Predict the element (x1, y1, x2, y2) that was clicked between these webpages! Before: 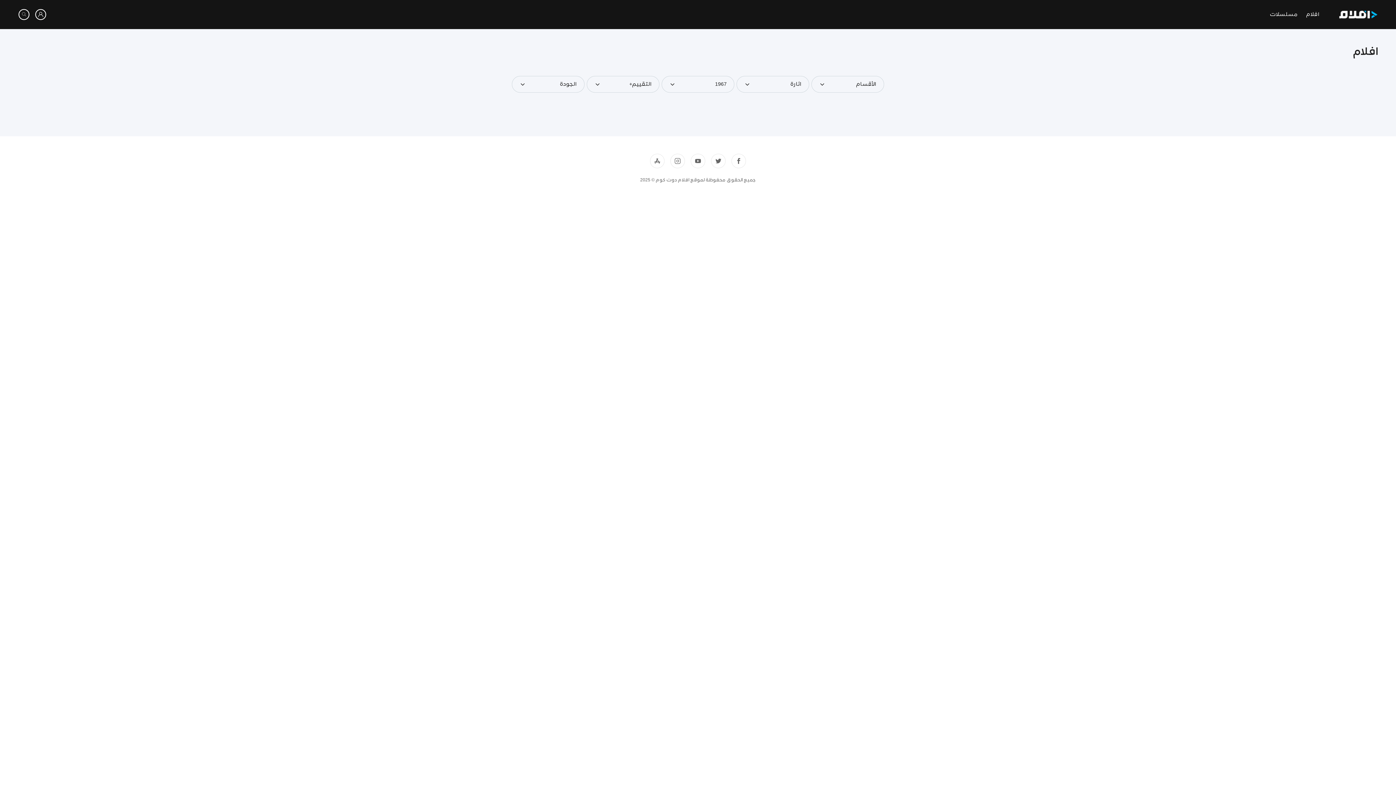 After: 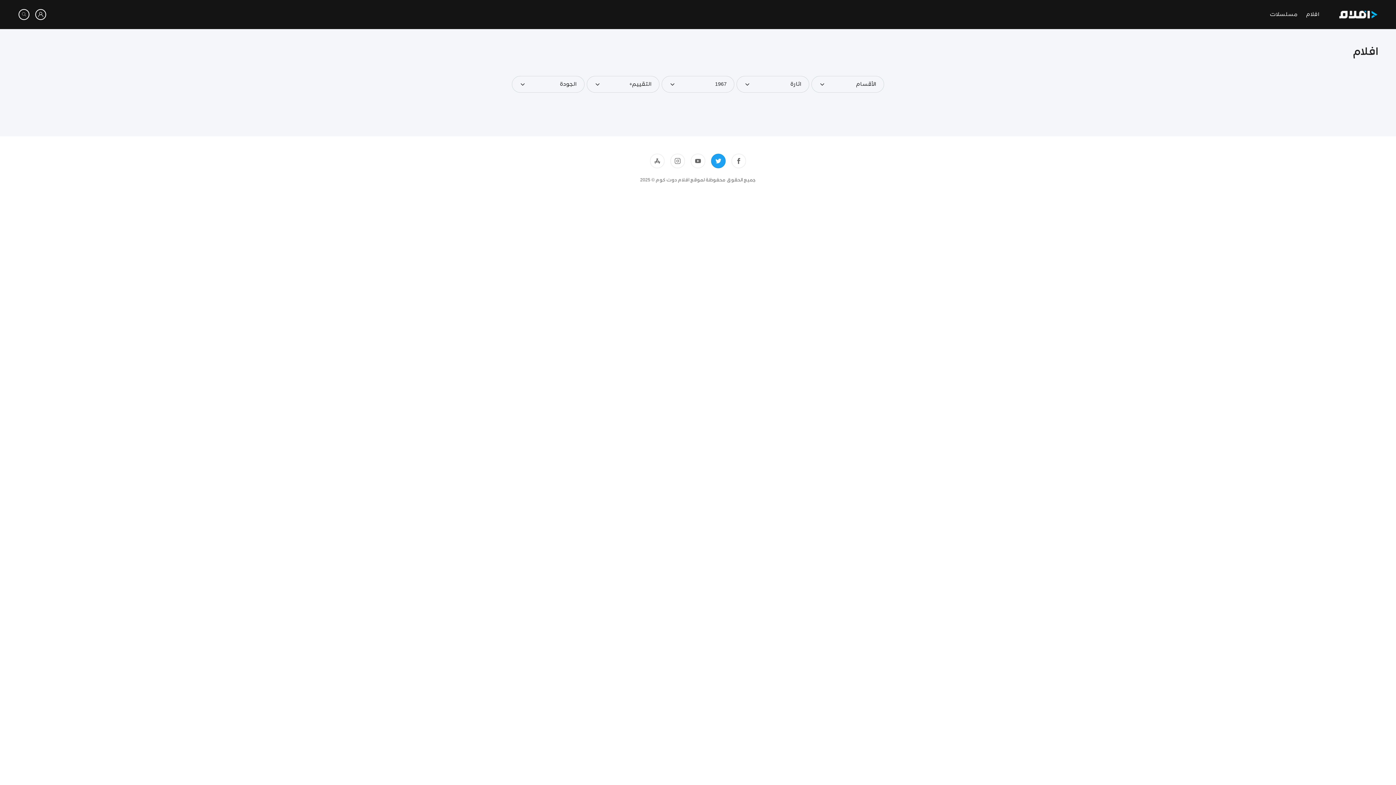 Action: bbox: (711, 153, 725, 168)